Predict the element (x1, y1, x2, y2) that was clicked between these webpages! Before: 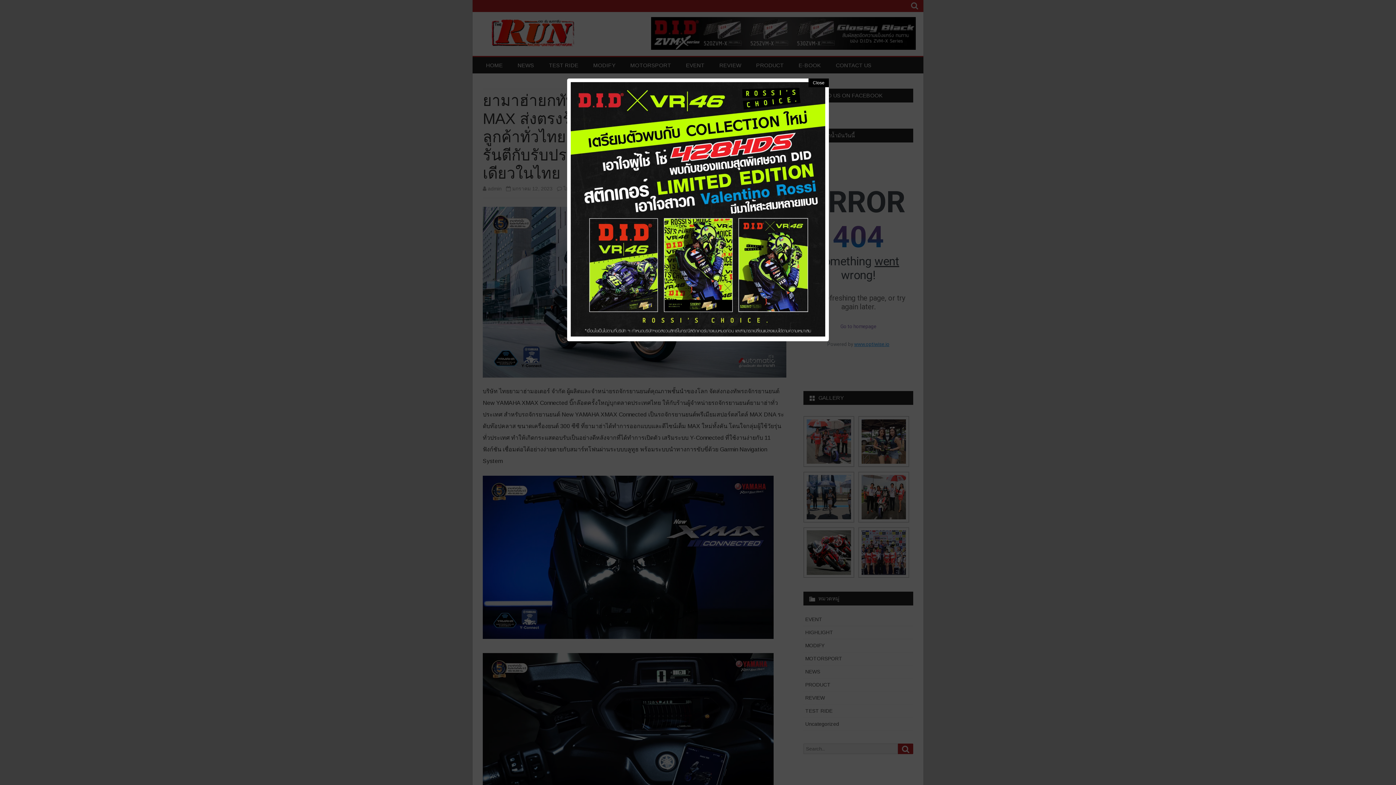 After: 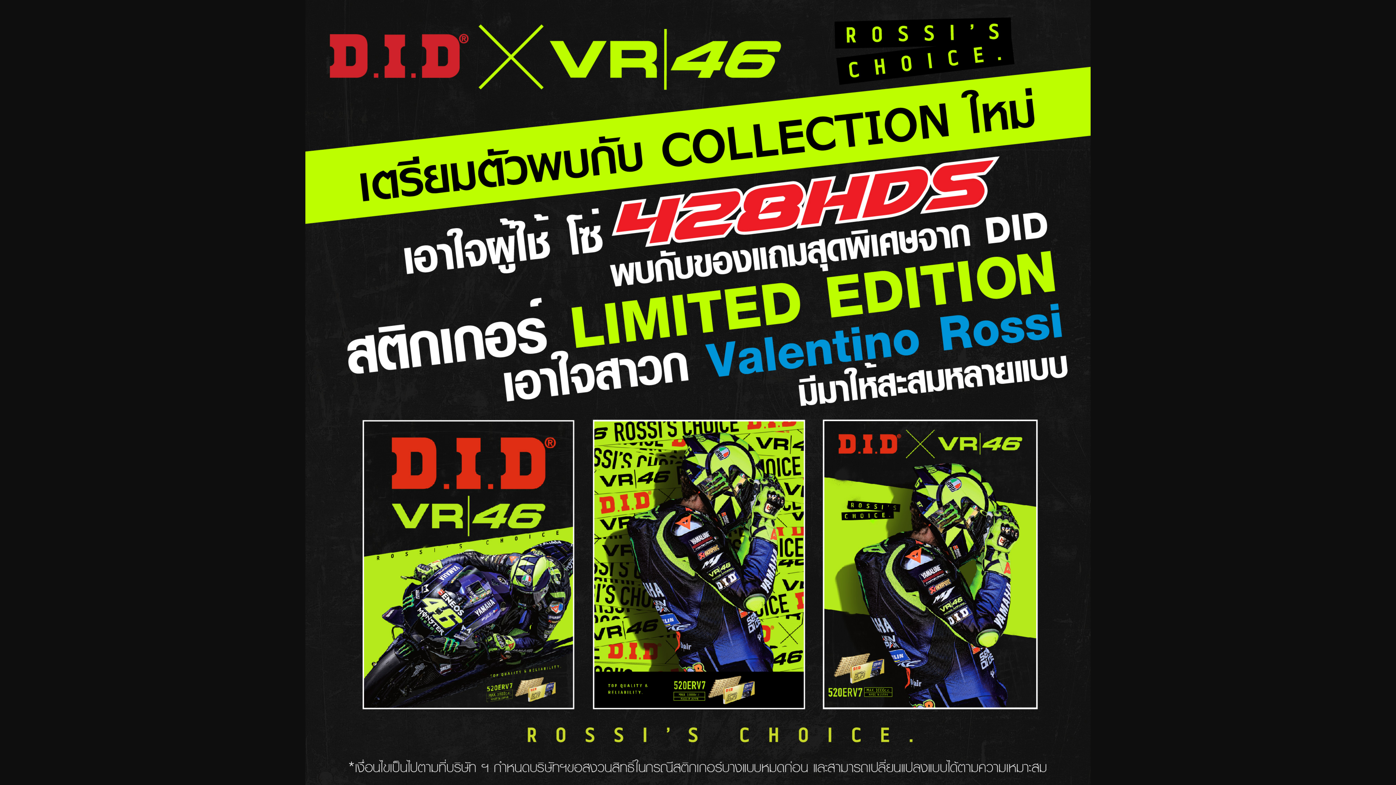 Action: bbox: (570, 331, 825, 337)